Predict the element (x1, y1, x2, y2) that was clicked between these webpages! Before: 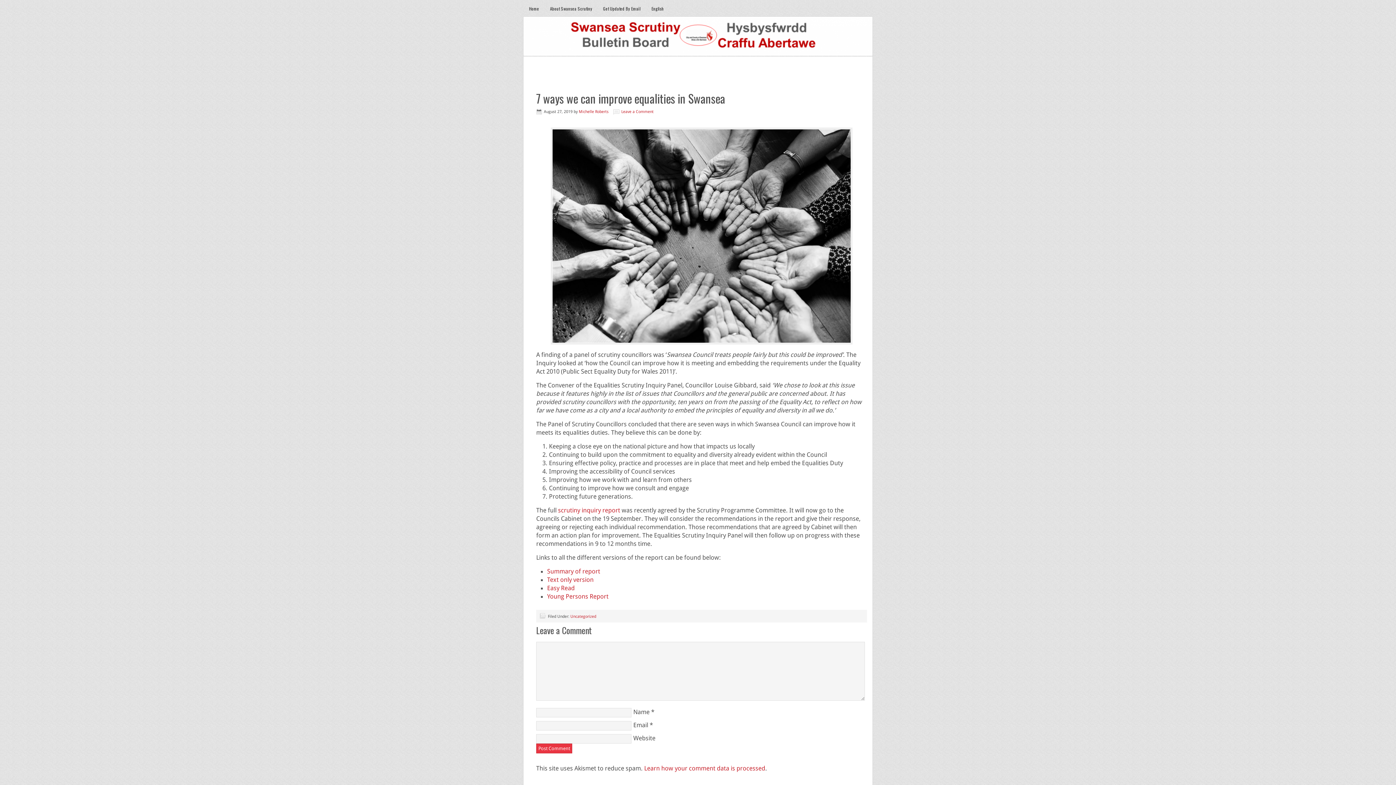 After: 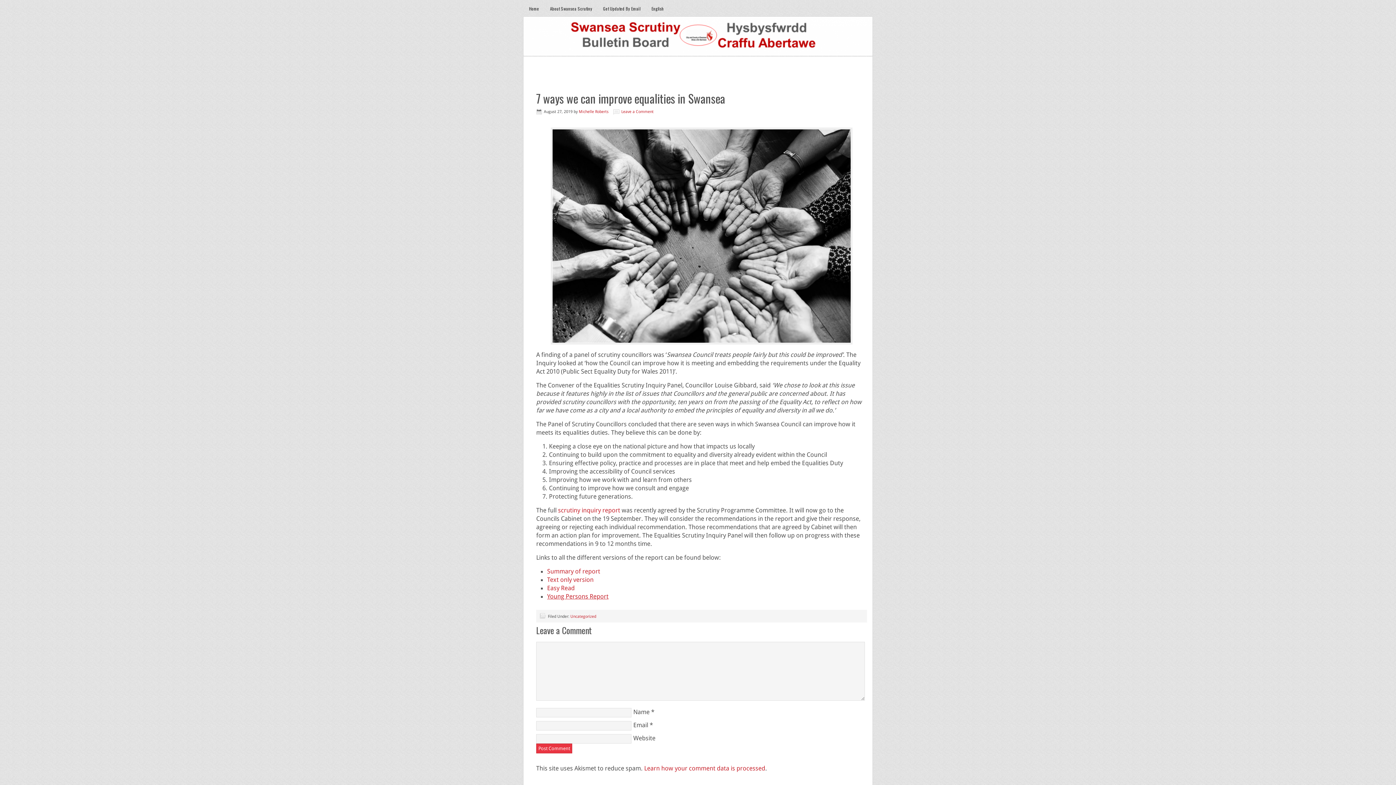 Action: bbox: (547, 593, 608, 600) label: Young Persons Report